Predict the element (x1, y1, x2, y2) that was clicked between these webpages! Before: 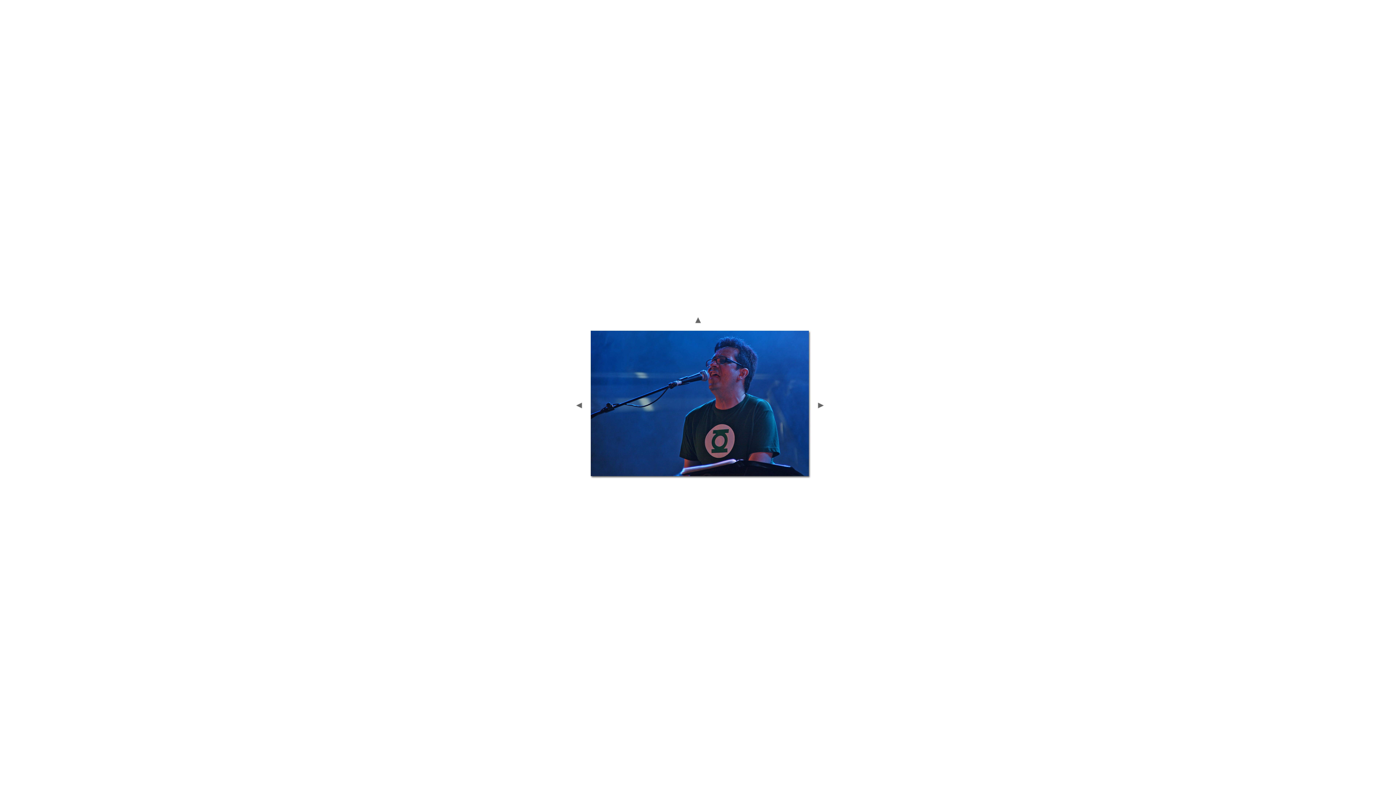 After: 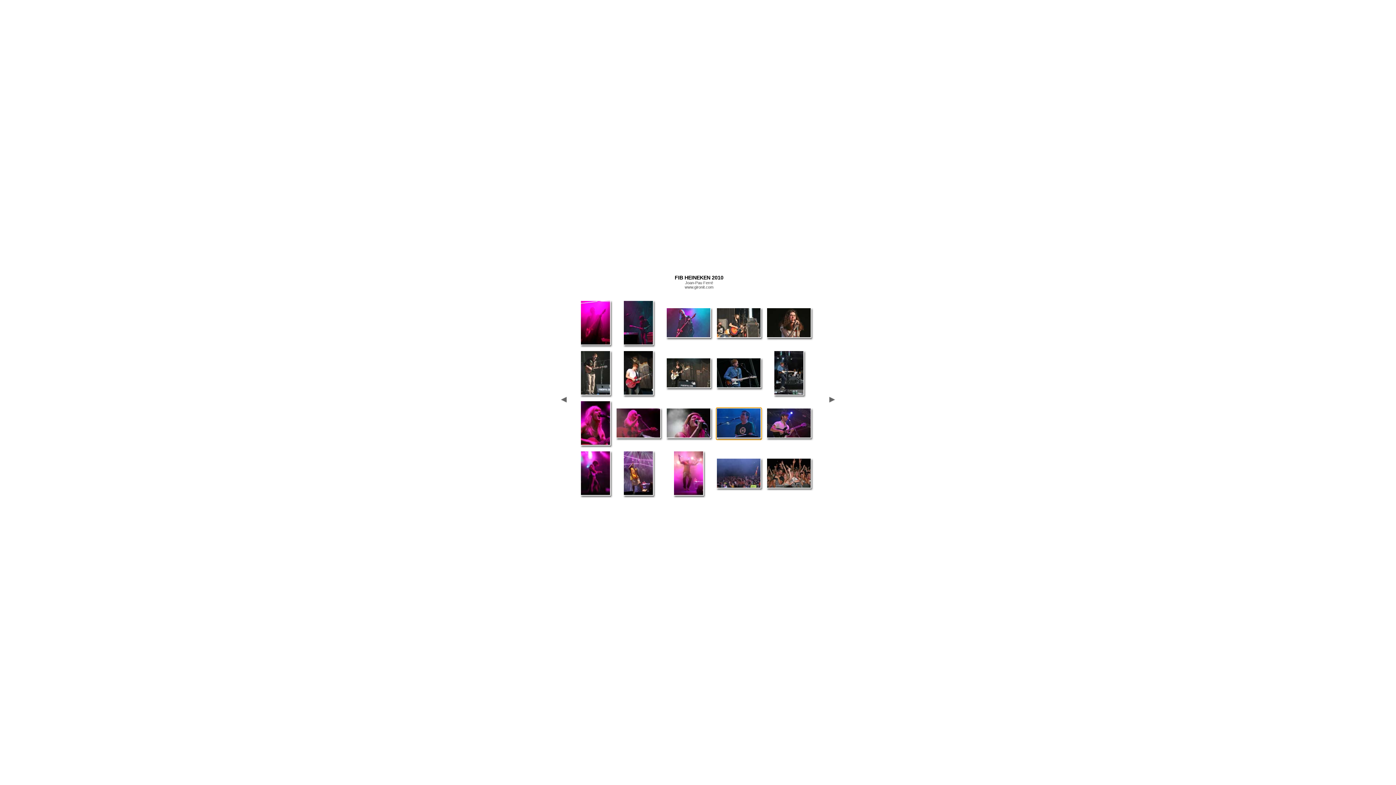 Action: bbox: (692, 324, 703, 330)